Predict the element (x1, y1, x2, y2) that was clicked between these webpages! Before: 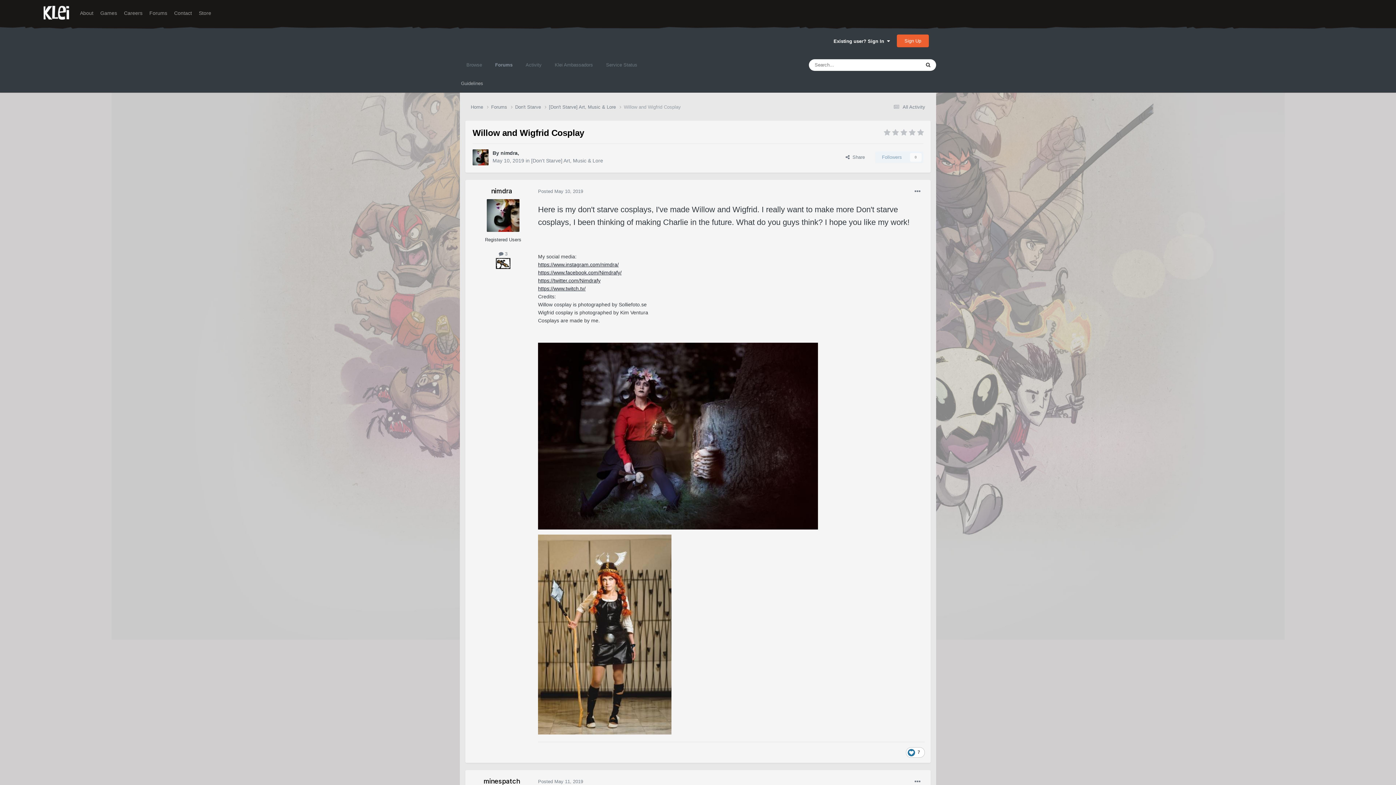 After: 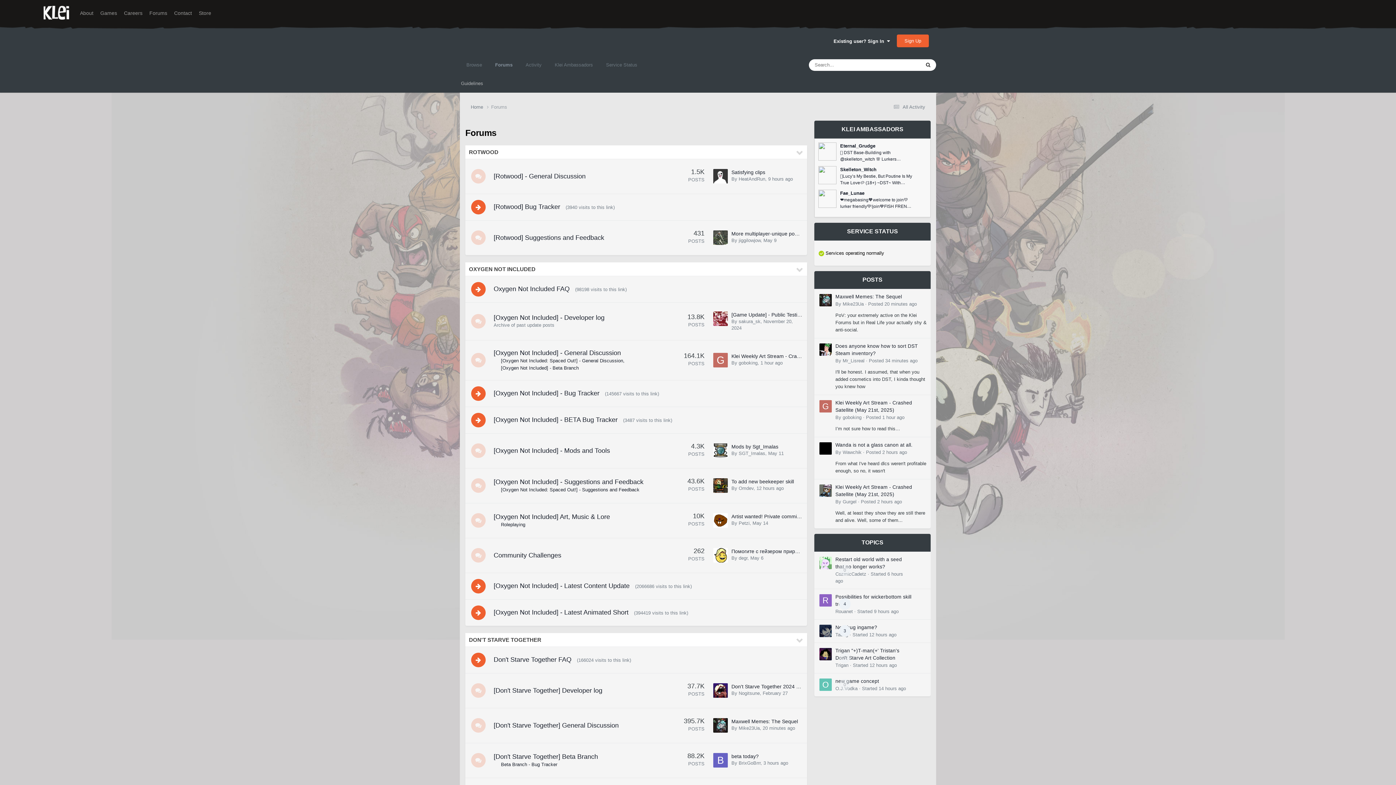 Action: bbox: (488, 55, 519, 74) label: Forums